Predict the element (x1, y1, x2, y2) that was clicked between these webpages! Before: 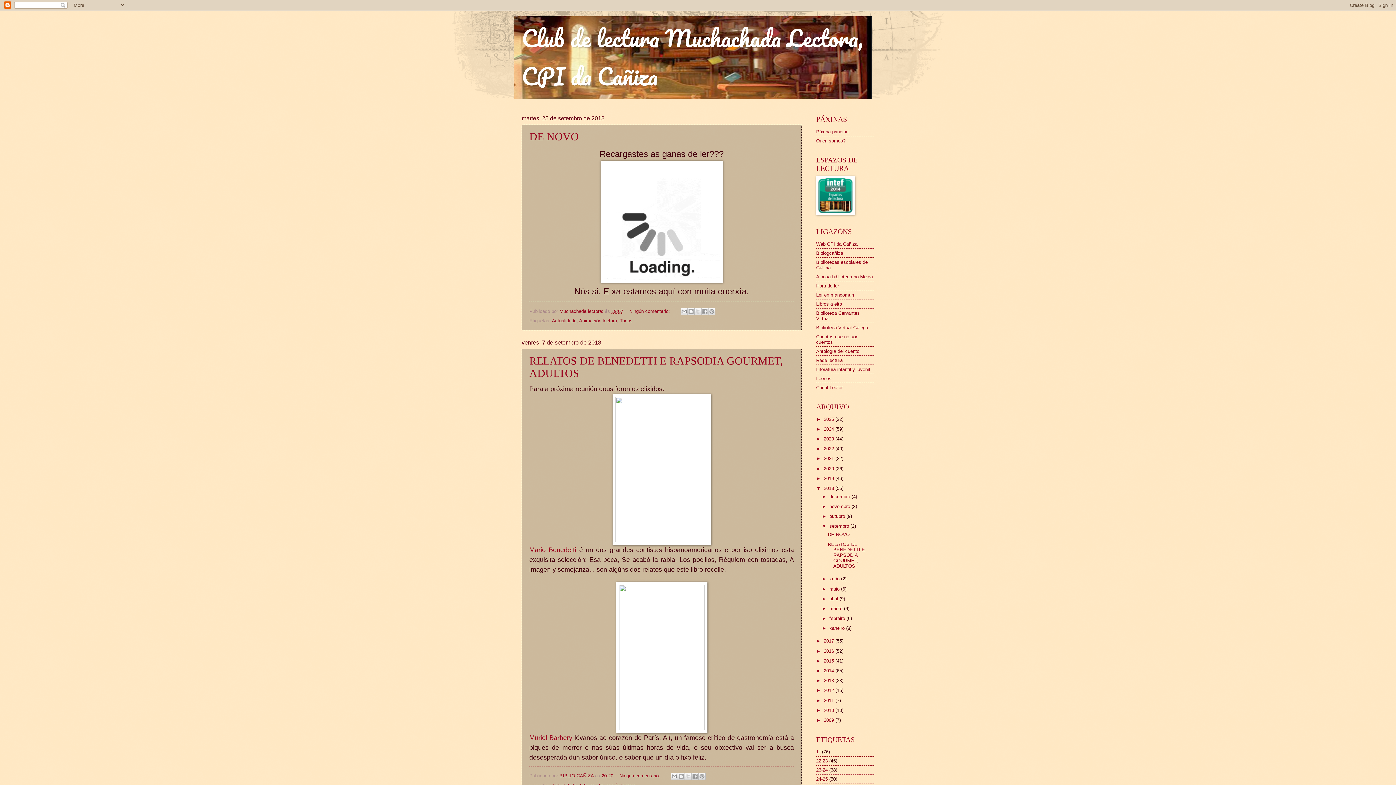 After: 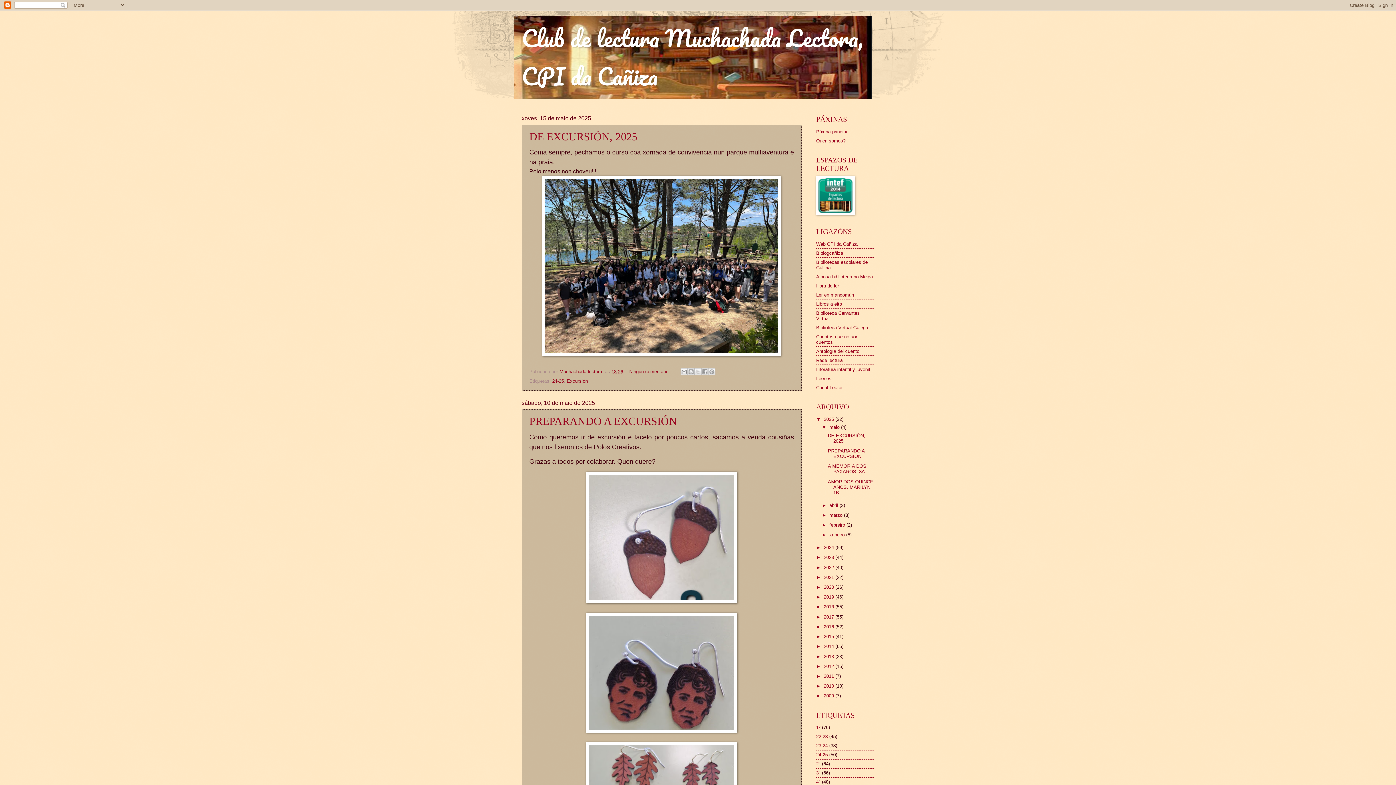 Action: bbox: (824, 416, 835, 422) label: 2025 